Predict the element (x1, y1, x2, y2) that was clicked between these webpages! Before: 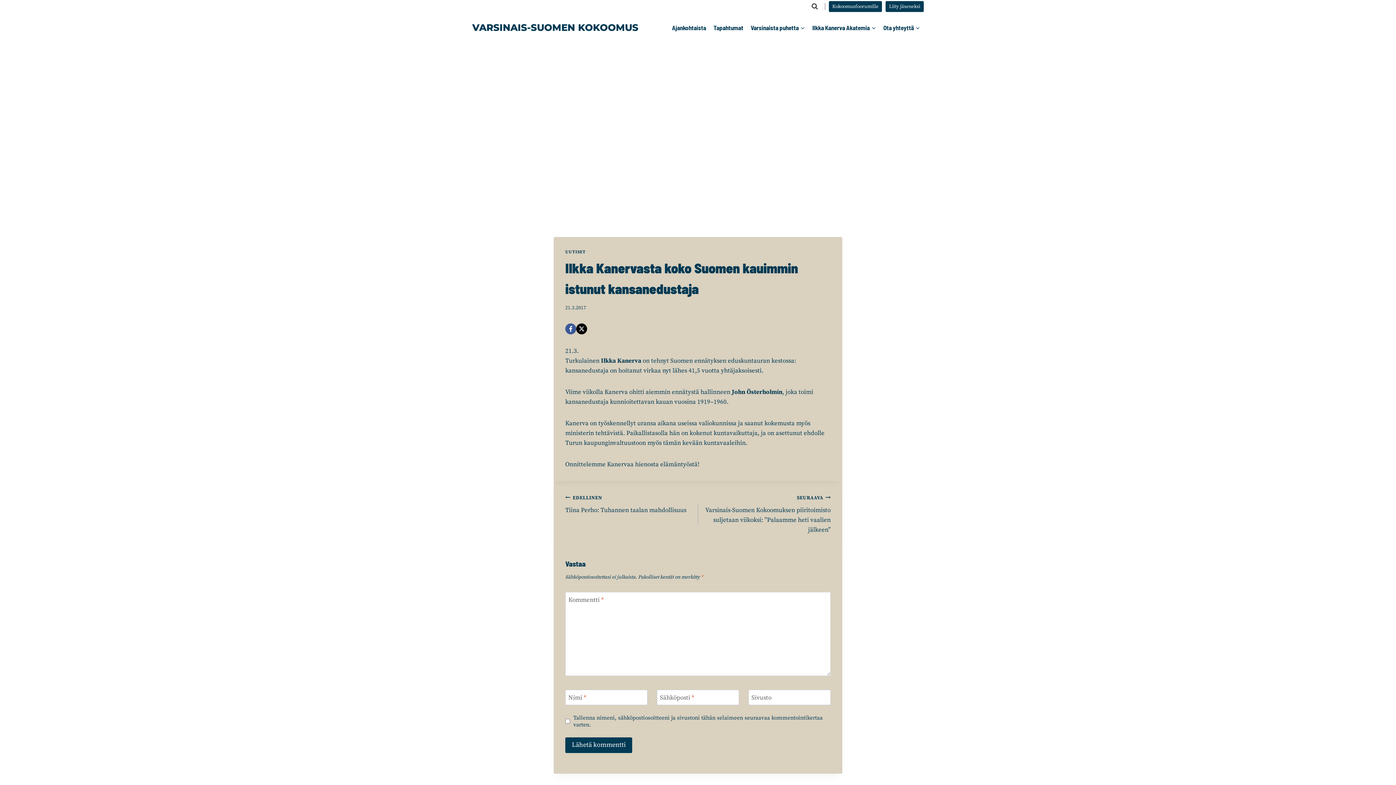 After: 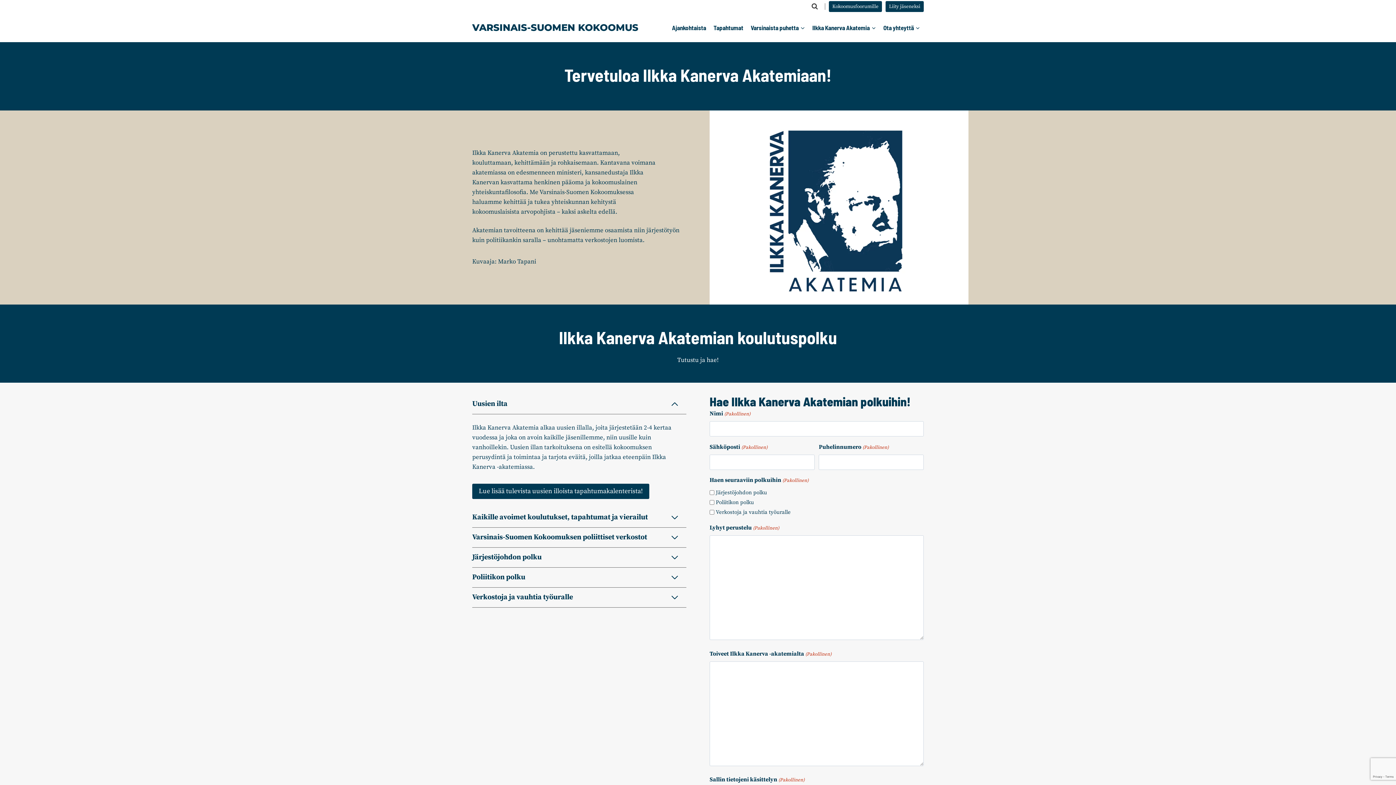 Action: label: Ilkka Kanerva Akatemia bbox: (808, 19, 879, 36)